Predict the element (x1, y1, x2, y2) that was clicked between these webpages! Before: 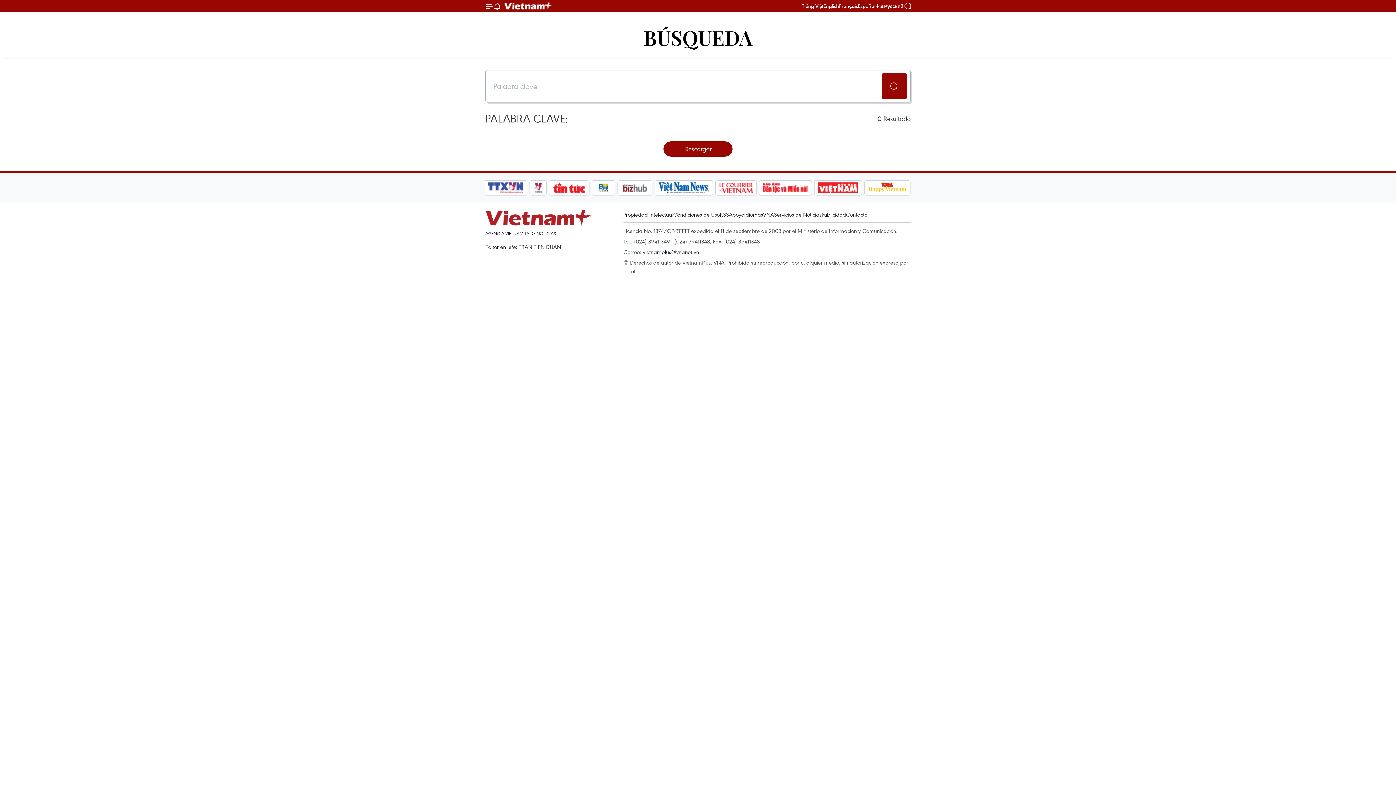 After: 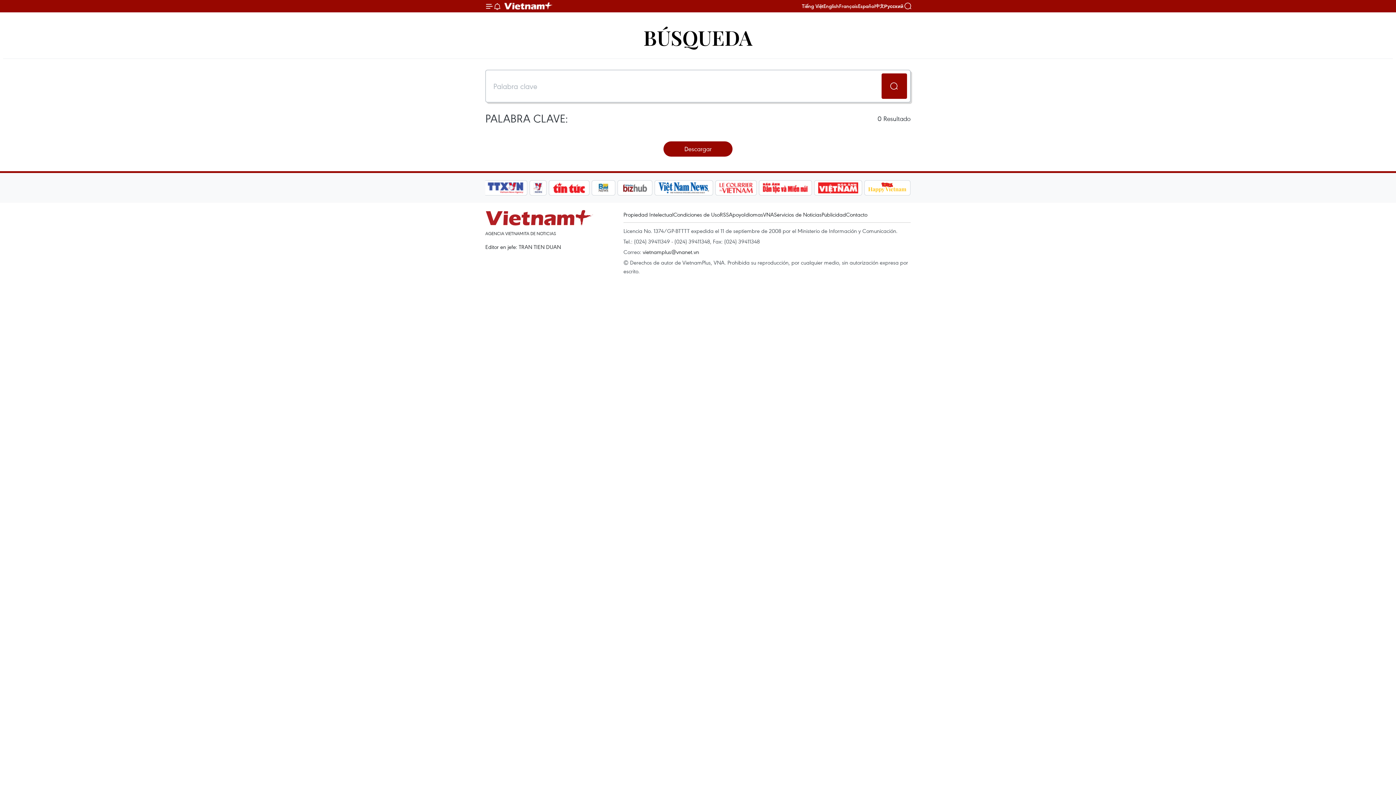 Action: bbox: (654, 180, 713, 195)